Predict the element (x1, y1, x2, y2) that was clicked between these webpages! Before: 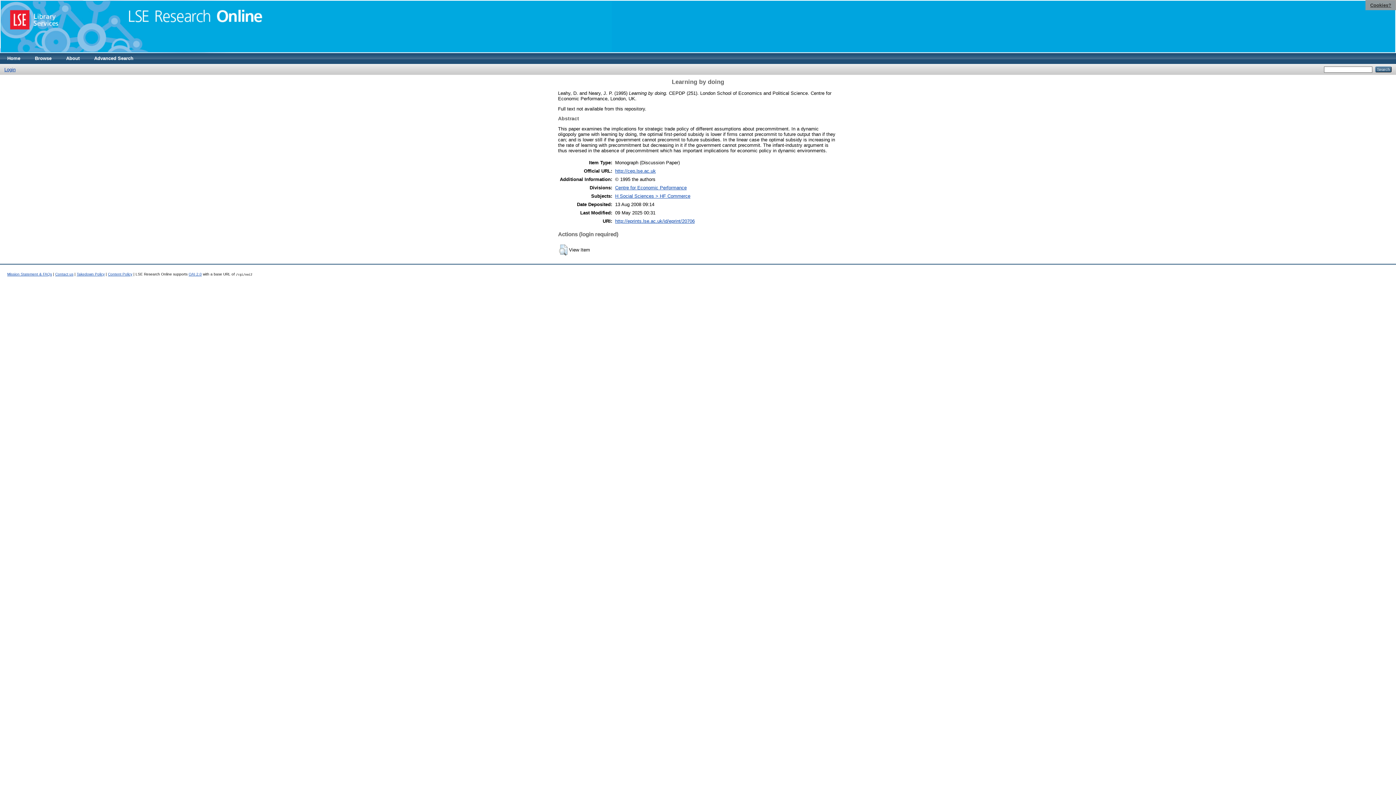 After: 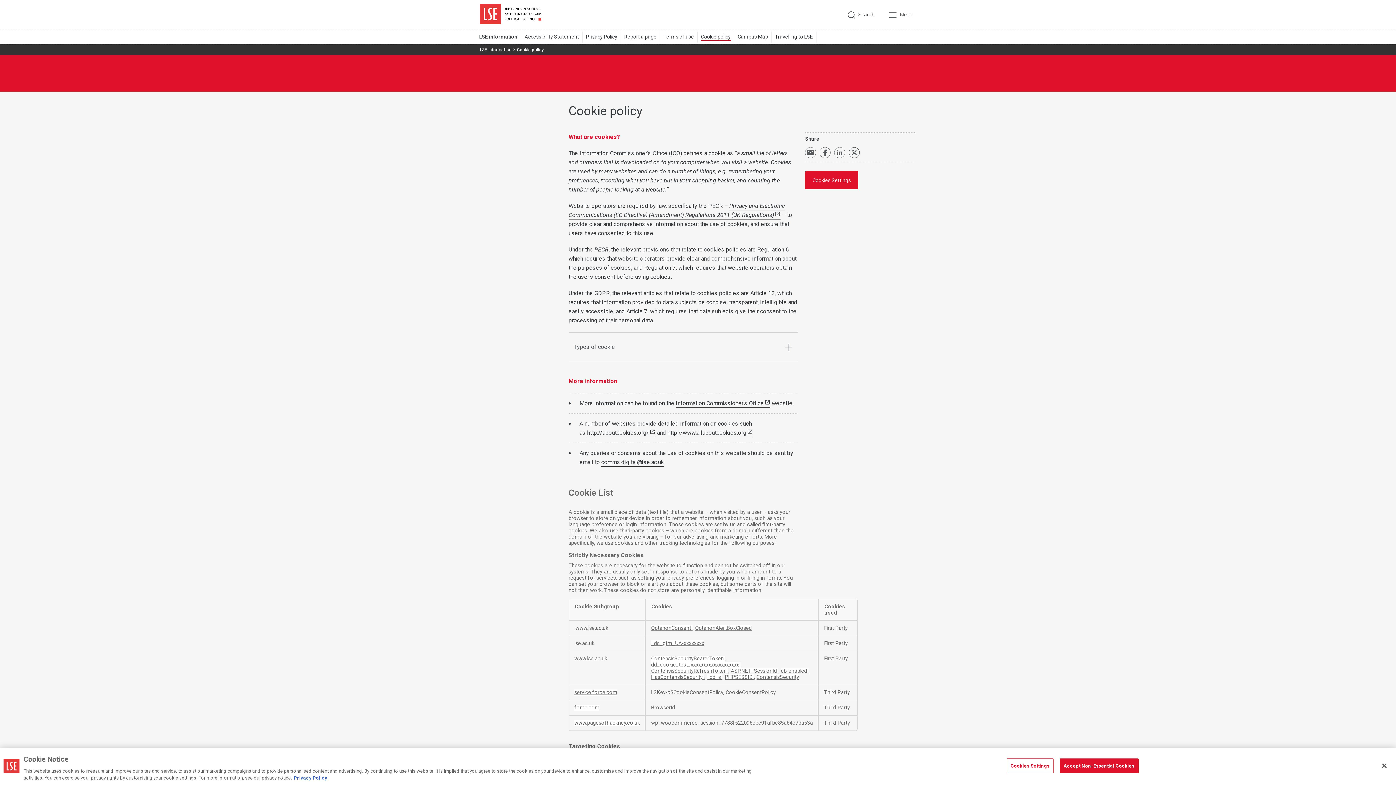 Action: bbox: (1370, 2, 1391, 7) label: Cookies?